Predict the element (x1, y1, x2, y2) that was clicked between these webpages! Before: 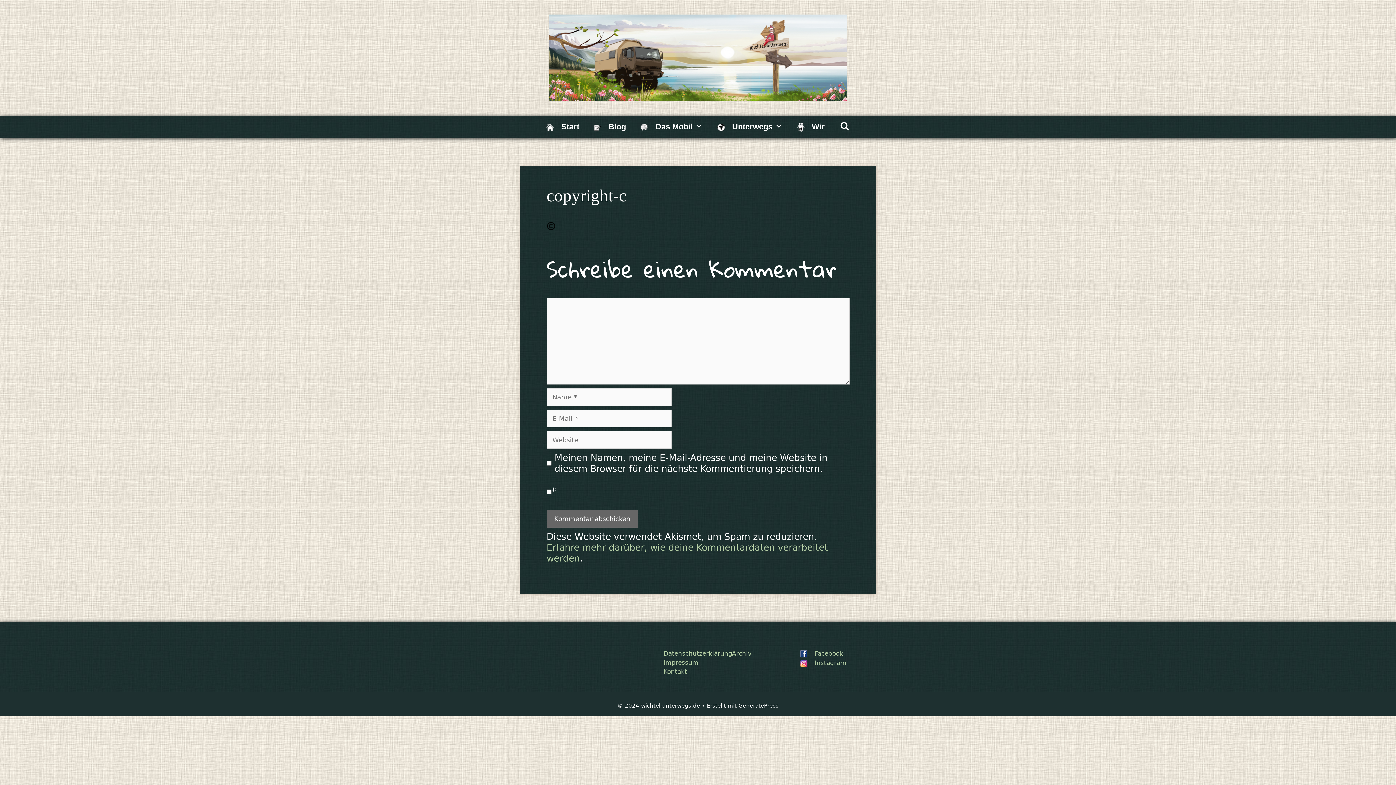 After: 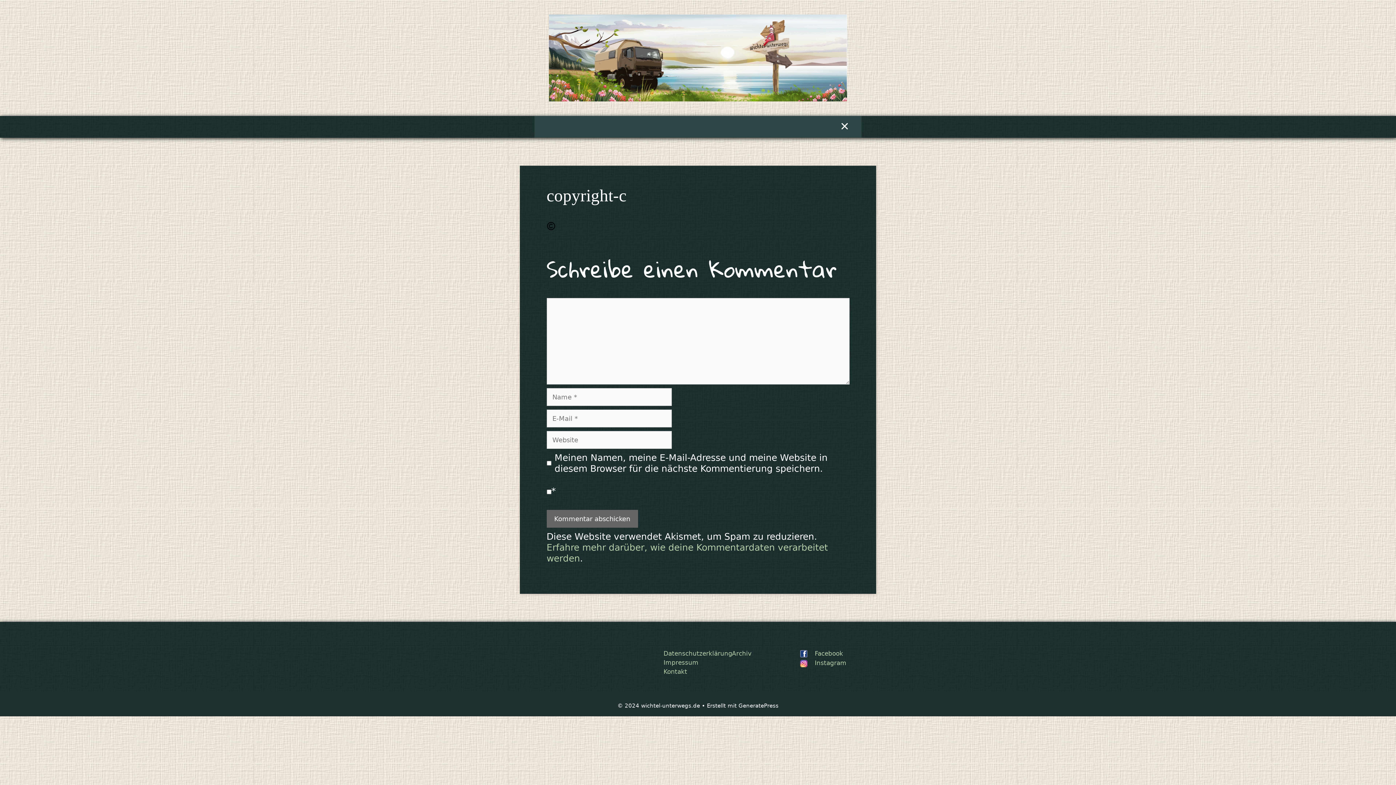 Action: bbox: (832, 116, 857, 137) label: Suchleiste öffnen